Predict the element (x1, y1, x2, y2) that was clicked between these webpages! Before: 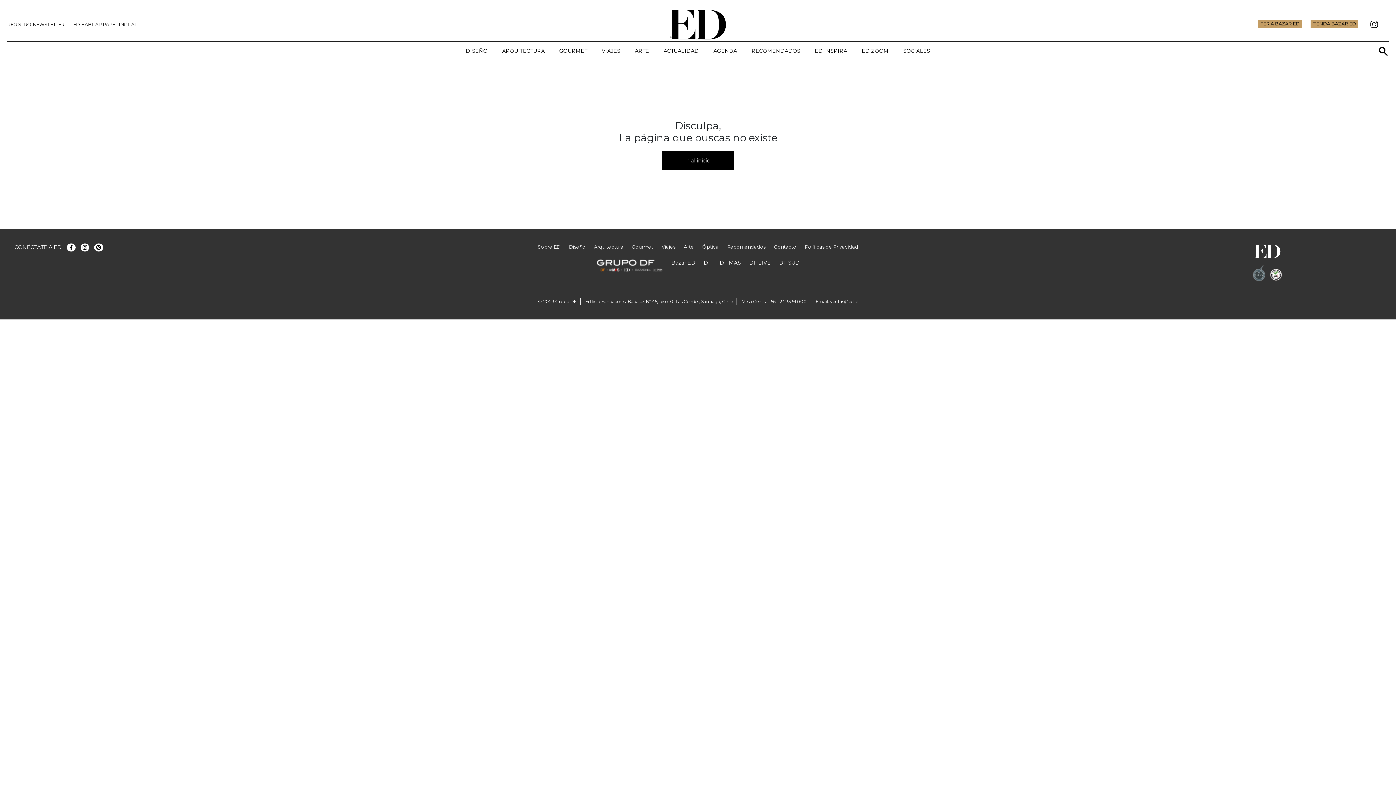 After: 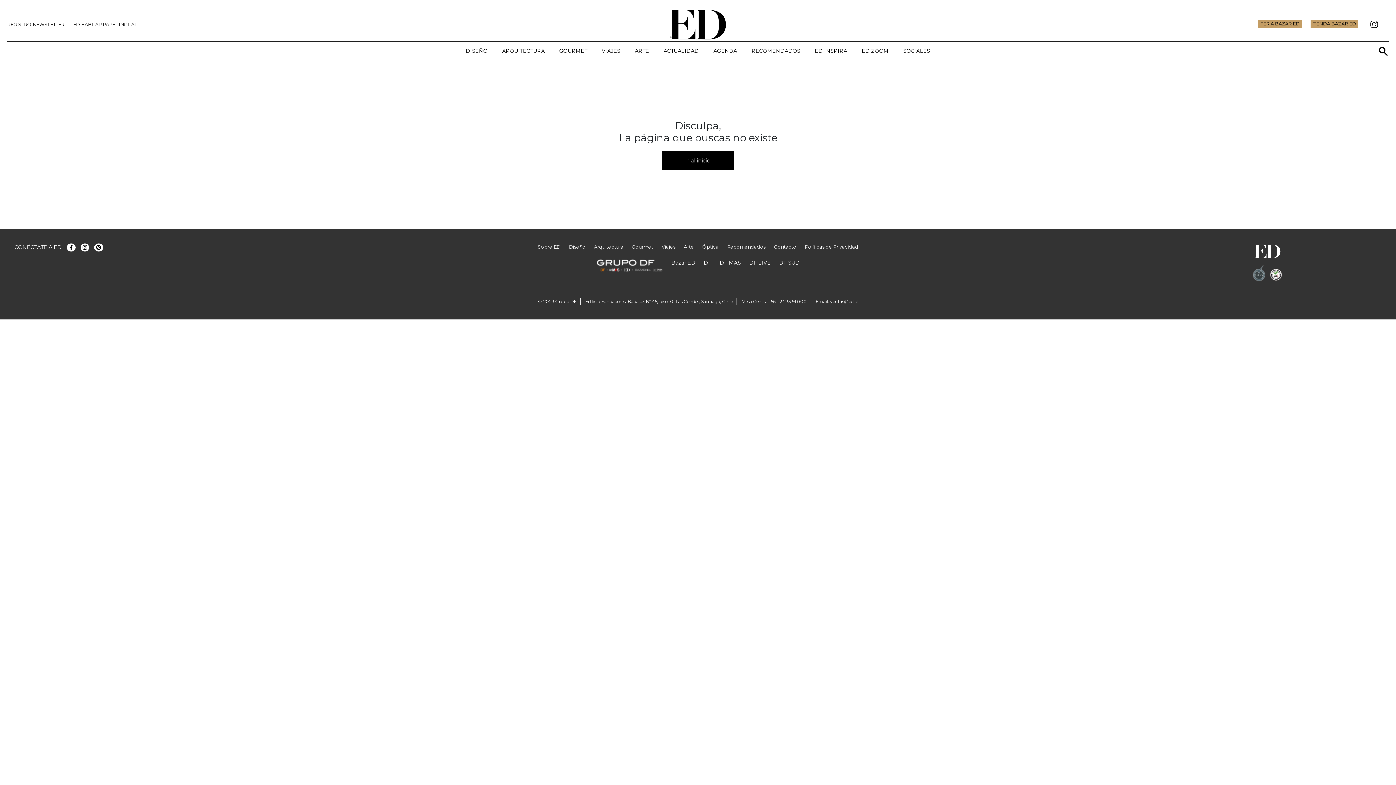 Action: bbox: (80, 244, 94, 250)